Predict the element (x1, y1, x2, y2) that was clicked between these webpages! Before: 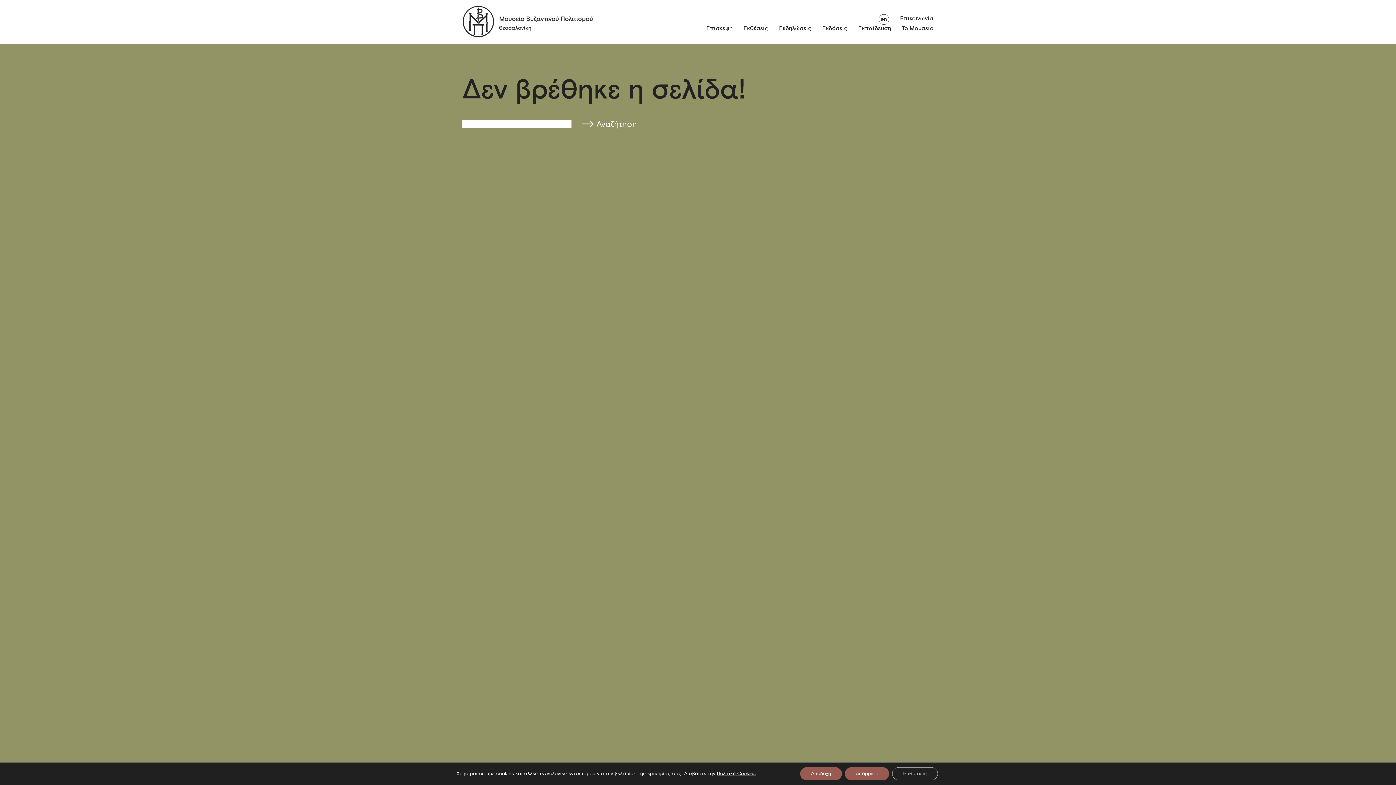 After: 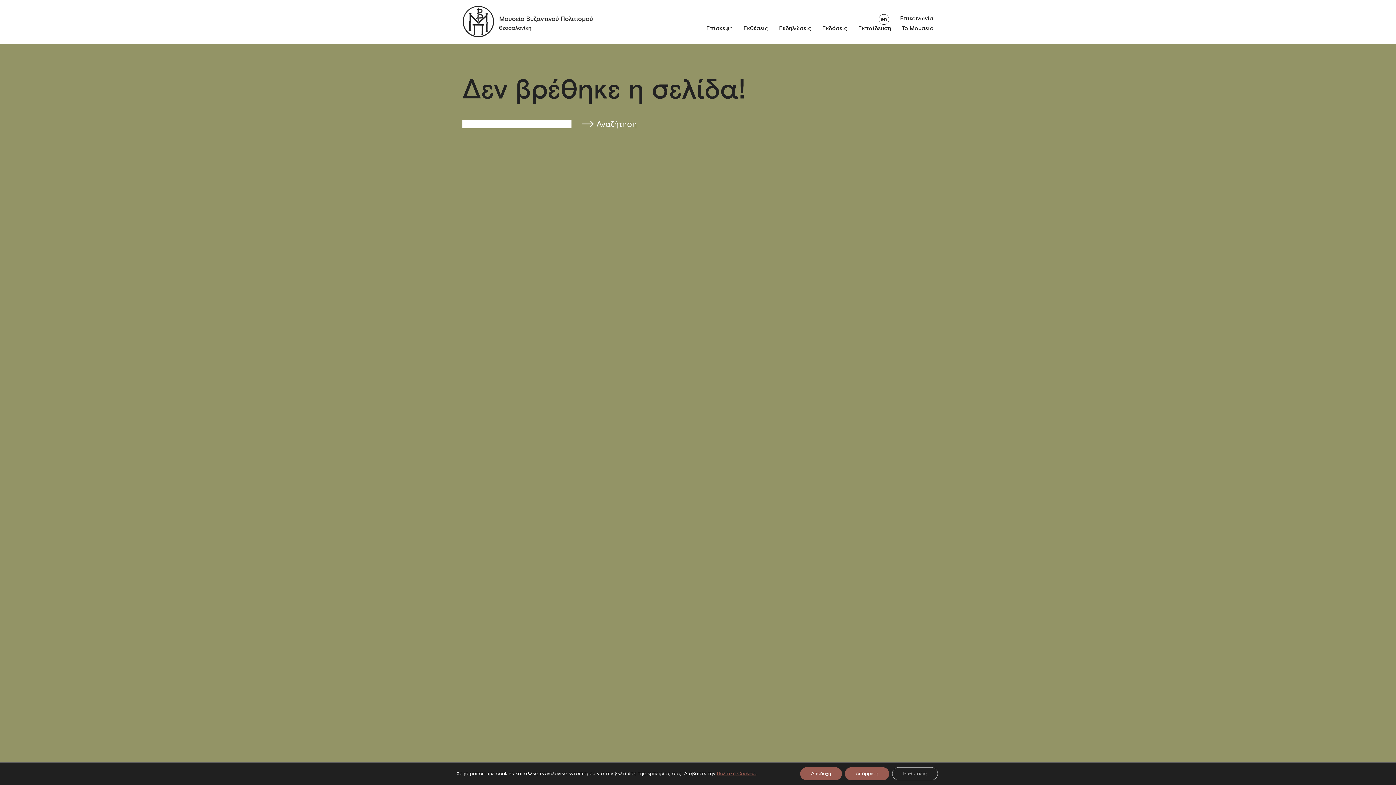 Action: bbox: (717, 770, 755, 777) label: Πολιτική Cookies